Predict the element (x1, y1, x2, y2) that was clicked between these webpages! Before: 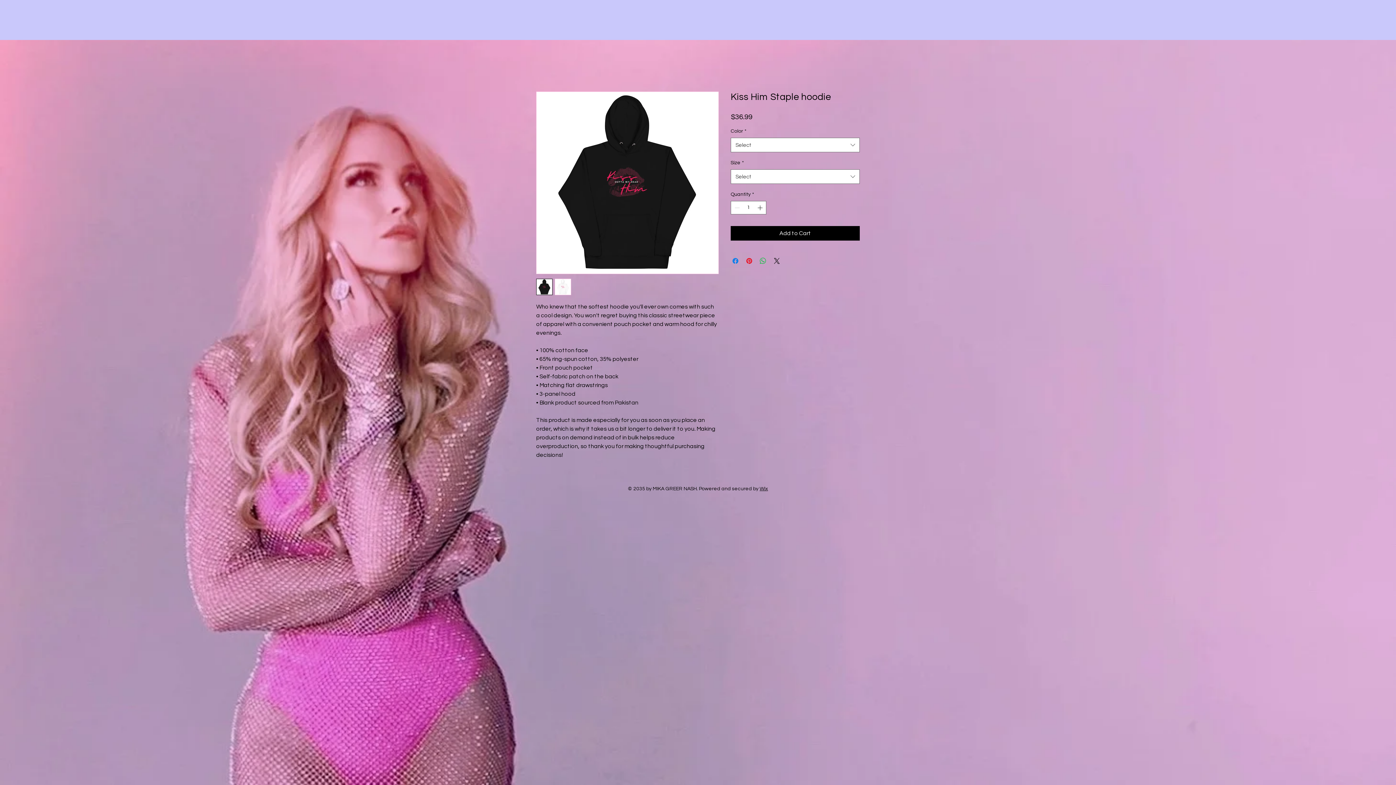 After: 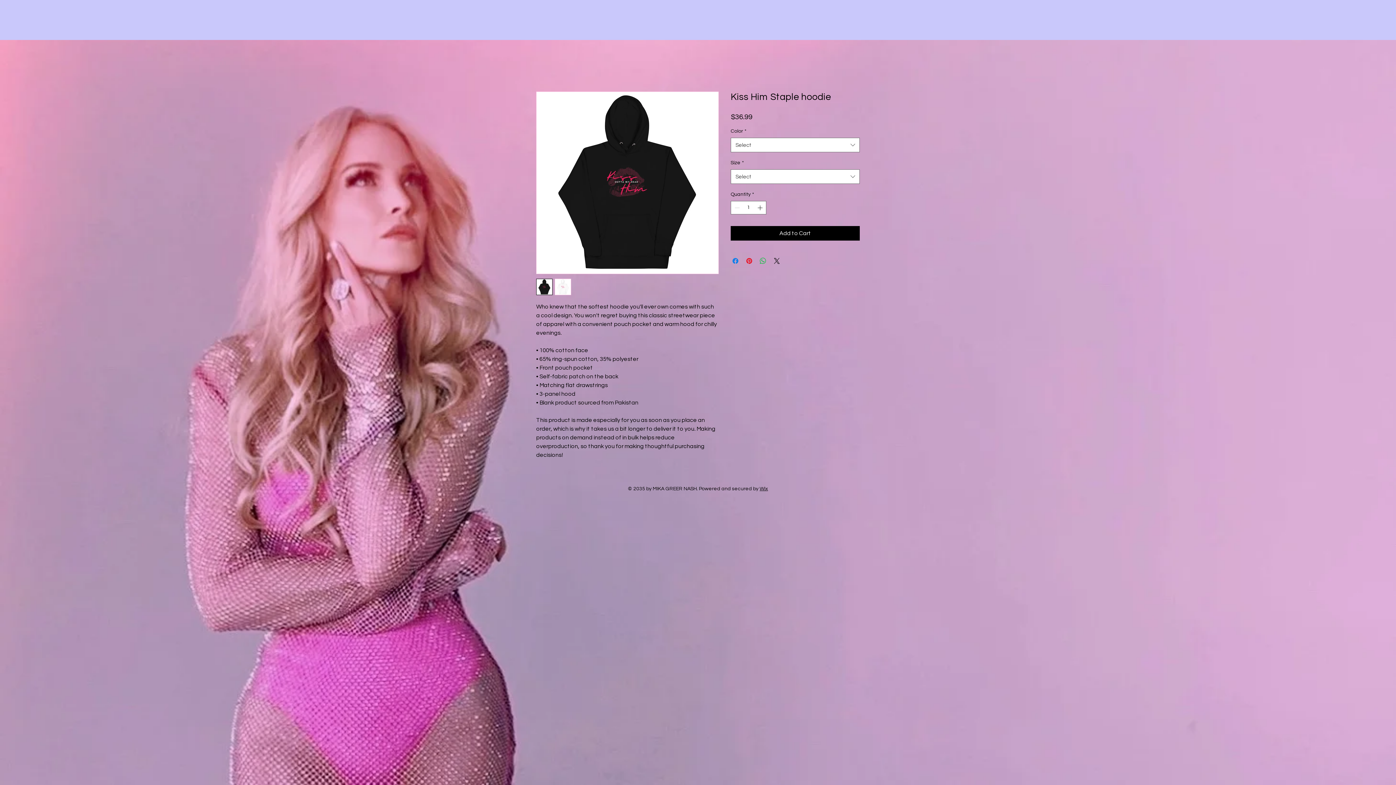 Action: bbox: (554, 278, 571, 295)